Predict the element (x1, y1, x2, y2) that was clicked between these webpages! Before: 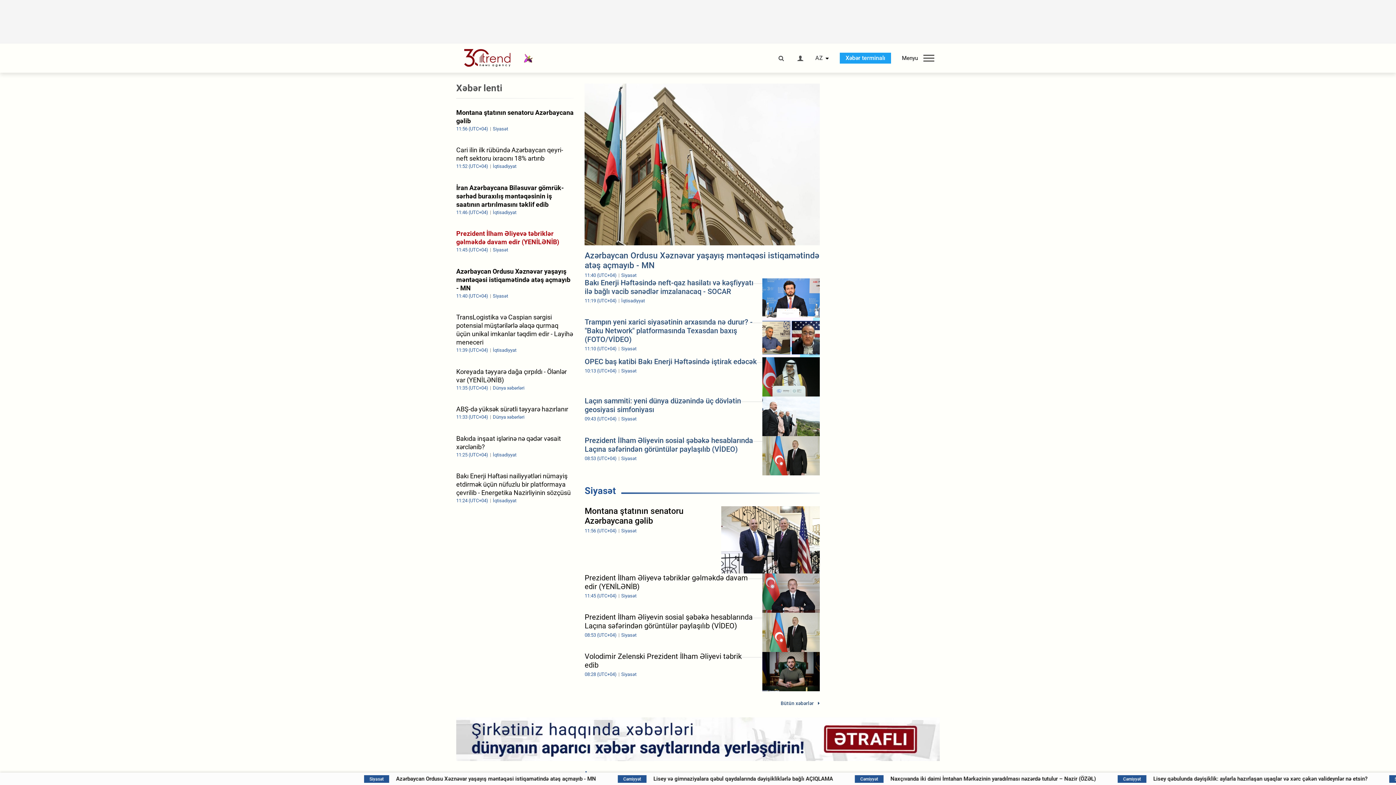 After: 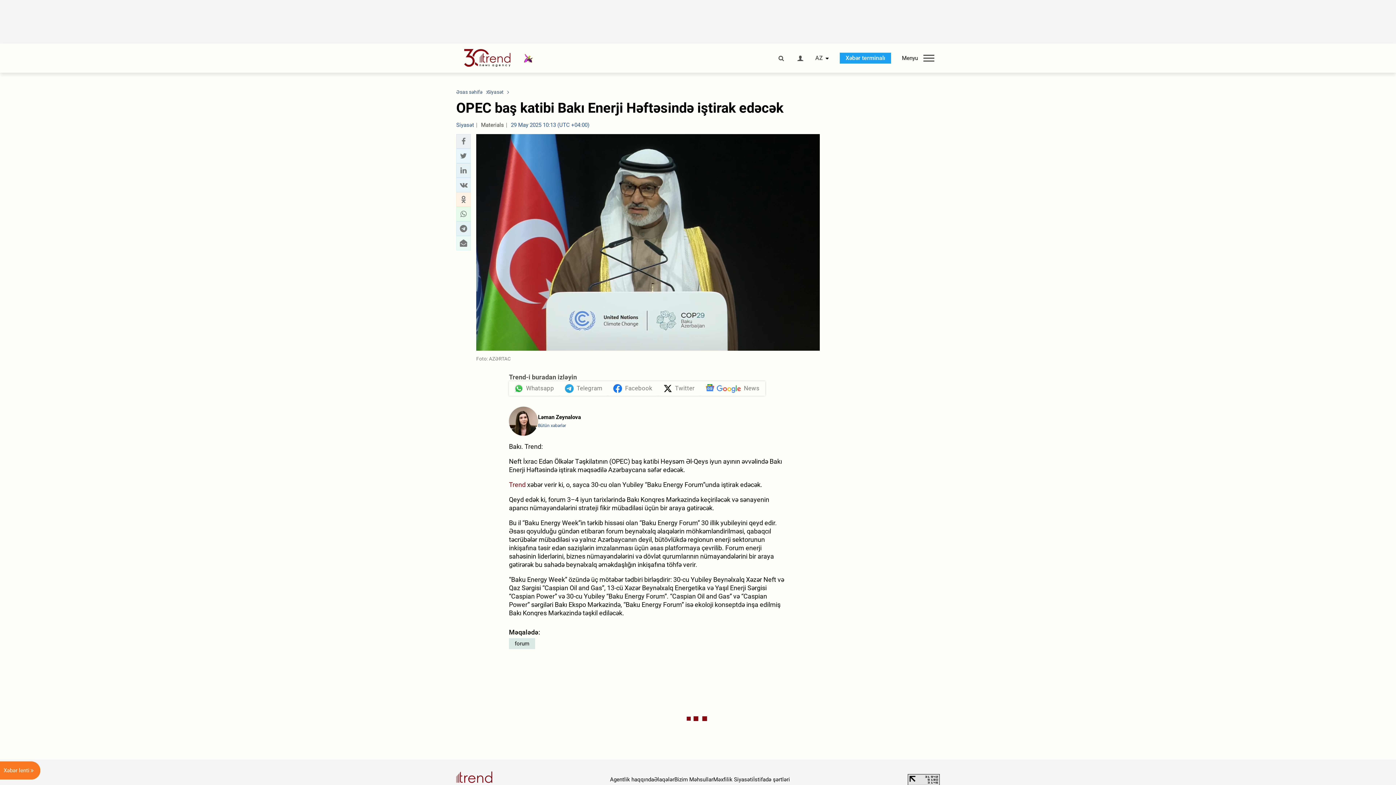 Action: label: OPEC baş katibi Bakı Enerji Həftəsində iştirak edəcək
10:13 (UTC+04) Siyasət bbox: (584, 357, 819, 396)